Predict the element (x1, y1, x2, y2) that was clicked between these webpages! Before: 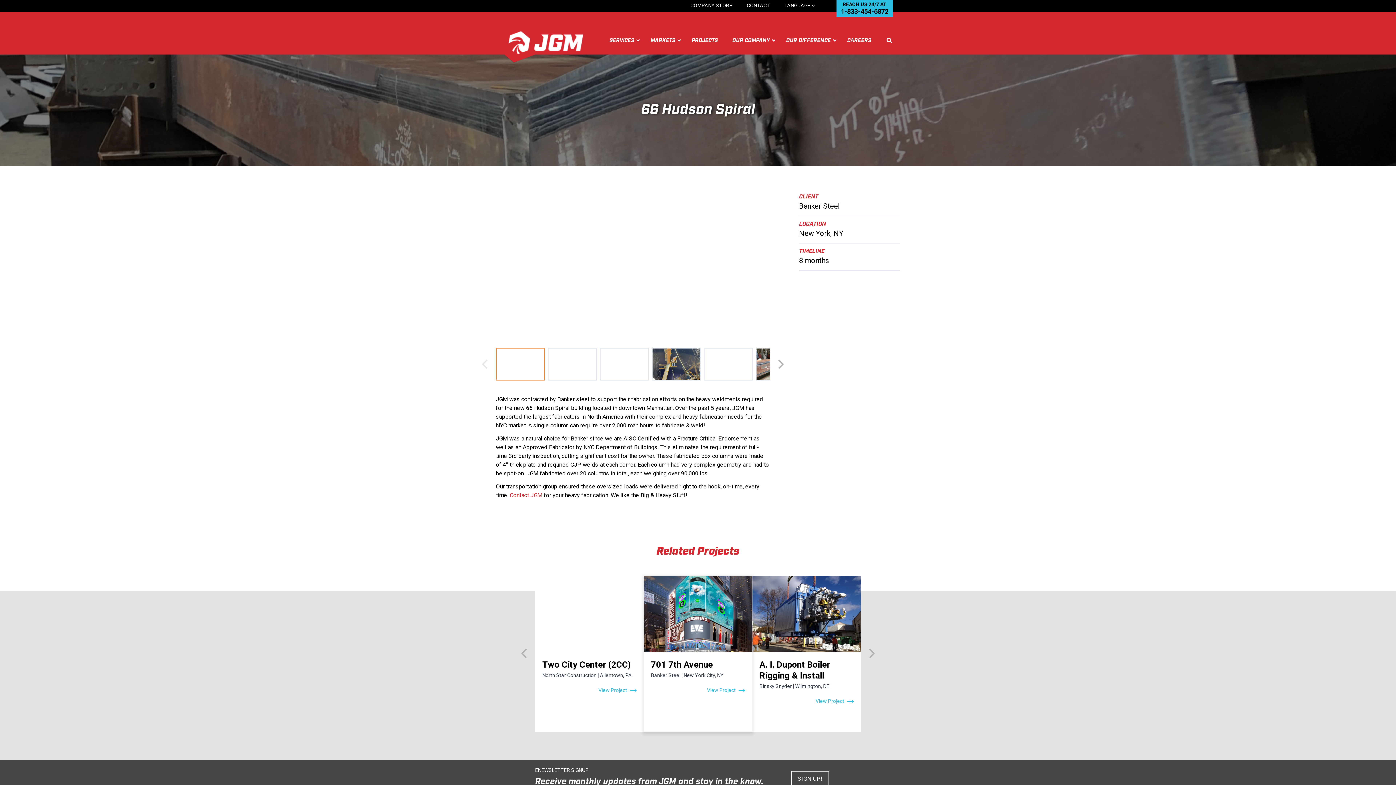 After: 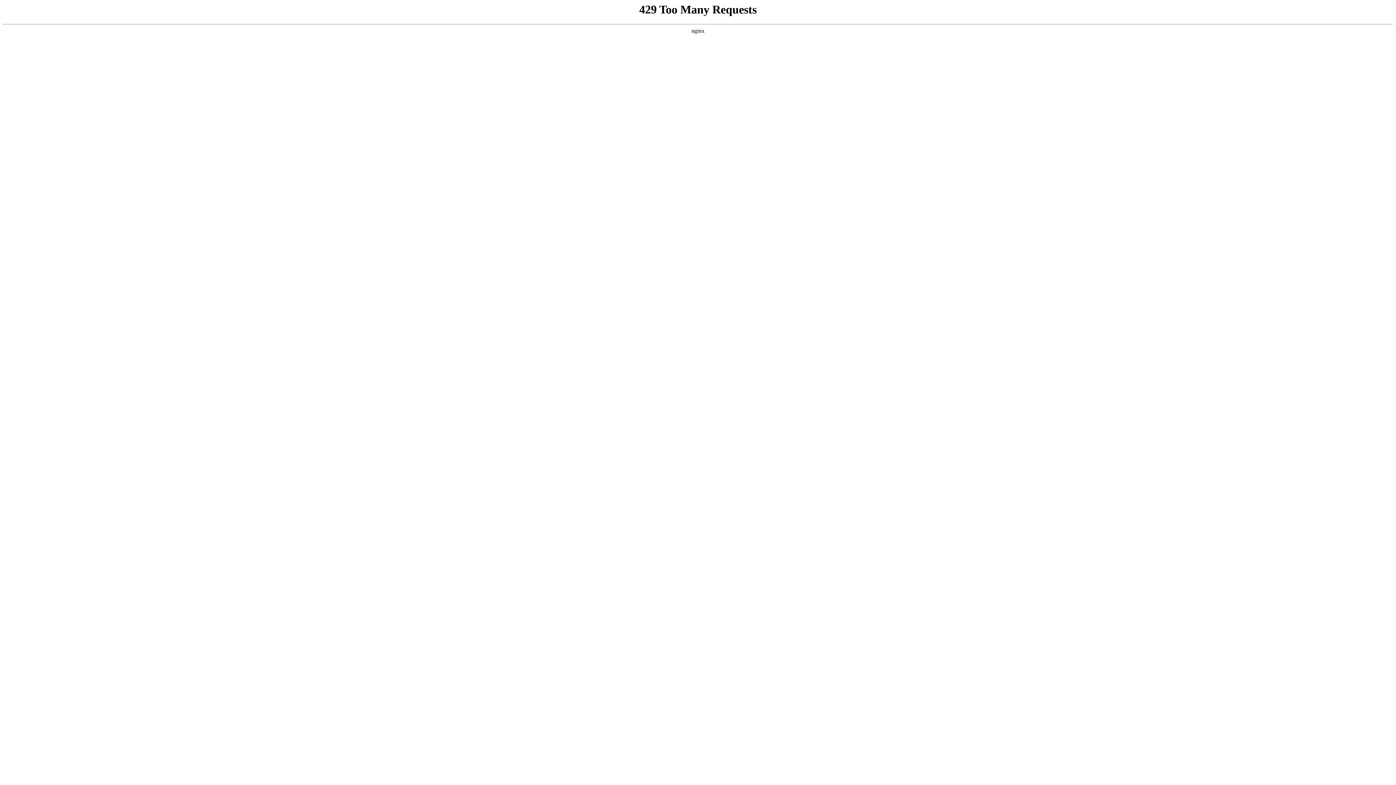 Action: label: A. I. Dupont Boiler Rigging & Install
Binsky Snyder | Wilmington, DE
View Project bbox: (752, 576, 861, 712)